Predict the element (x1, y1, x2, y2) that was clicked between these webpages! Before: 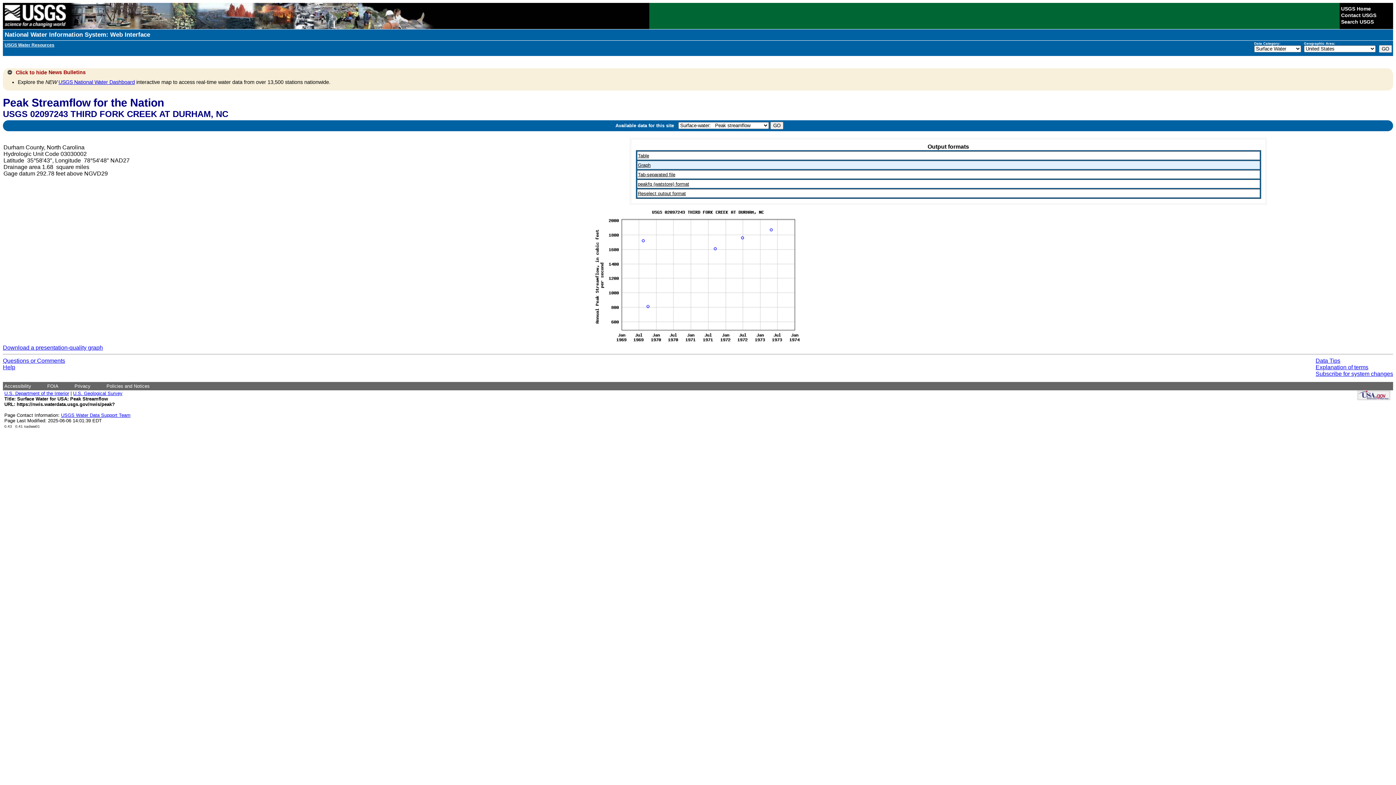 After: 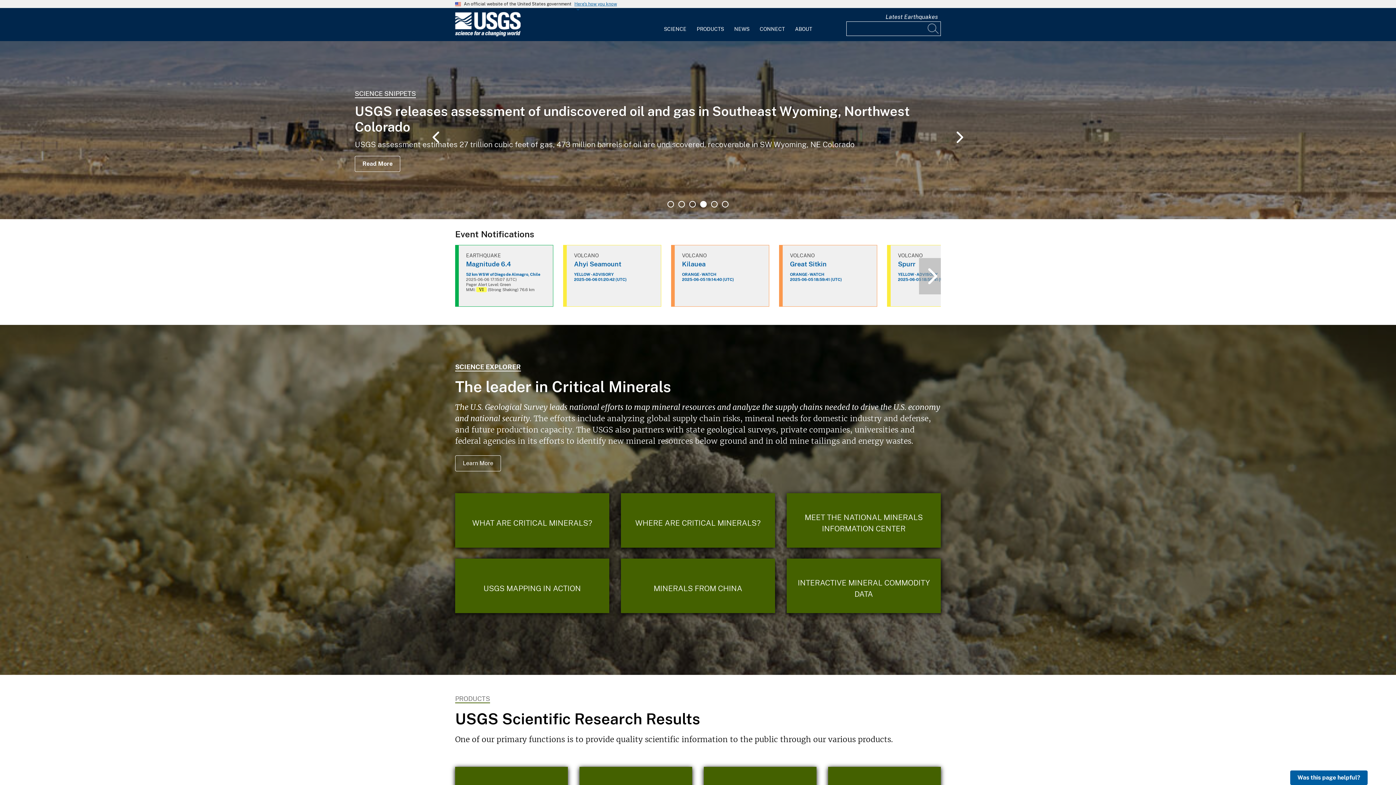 Action: bbox: (1341, 5, 1371, 11) label: USGS Home